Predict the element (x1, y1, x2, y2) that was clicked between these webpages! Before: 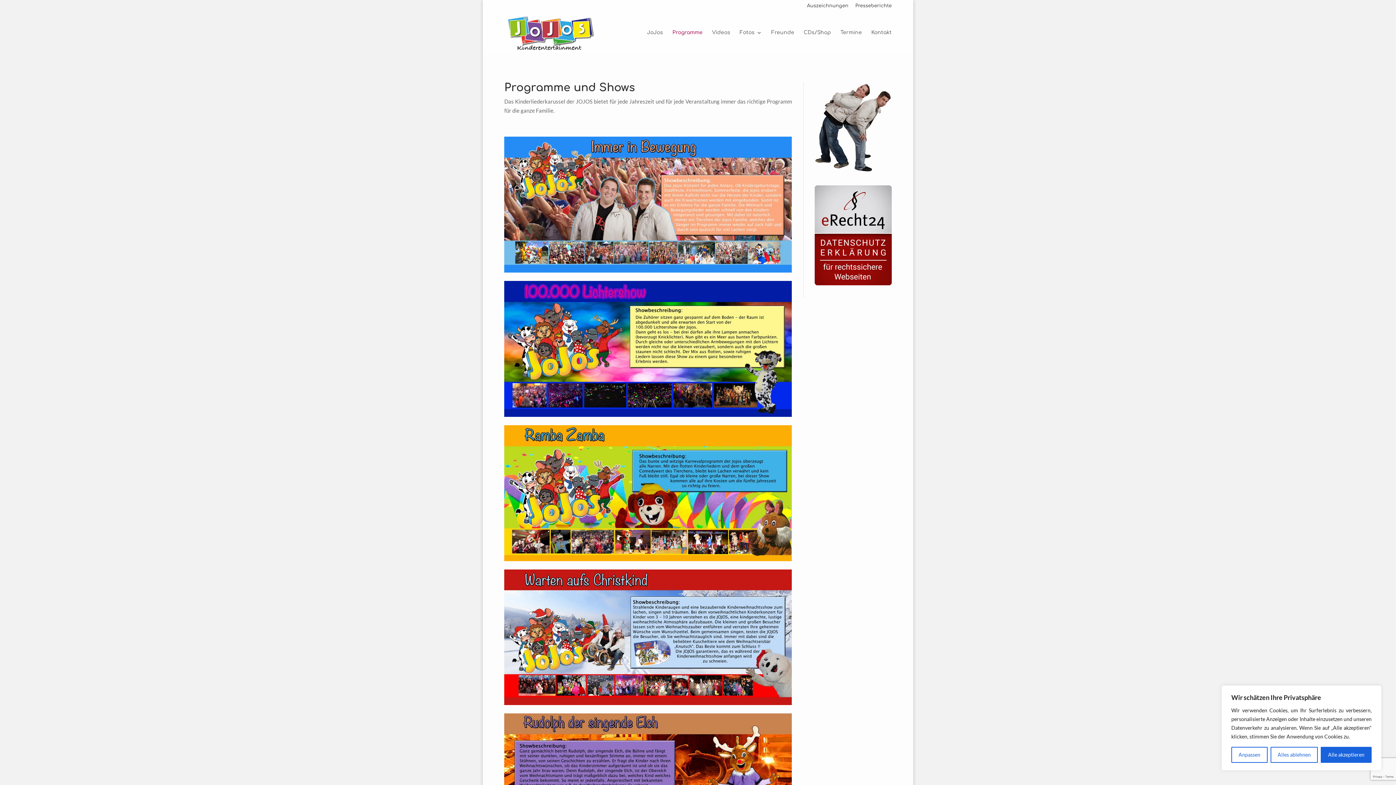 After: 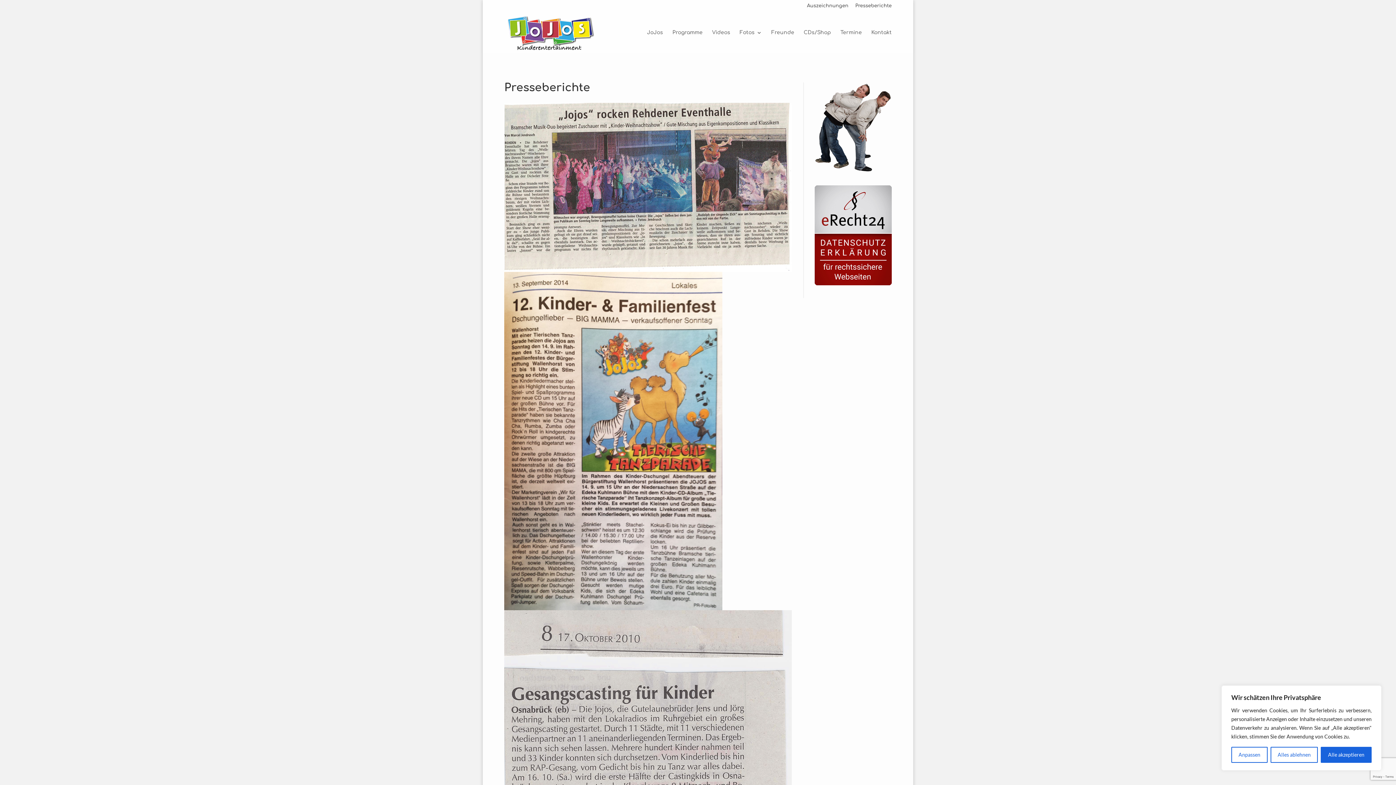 Action: label: Presseberichte bbox: (855, 3, 891, 11)